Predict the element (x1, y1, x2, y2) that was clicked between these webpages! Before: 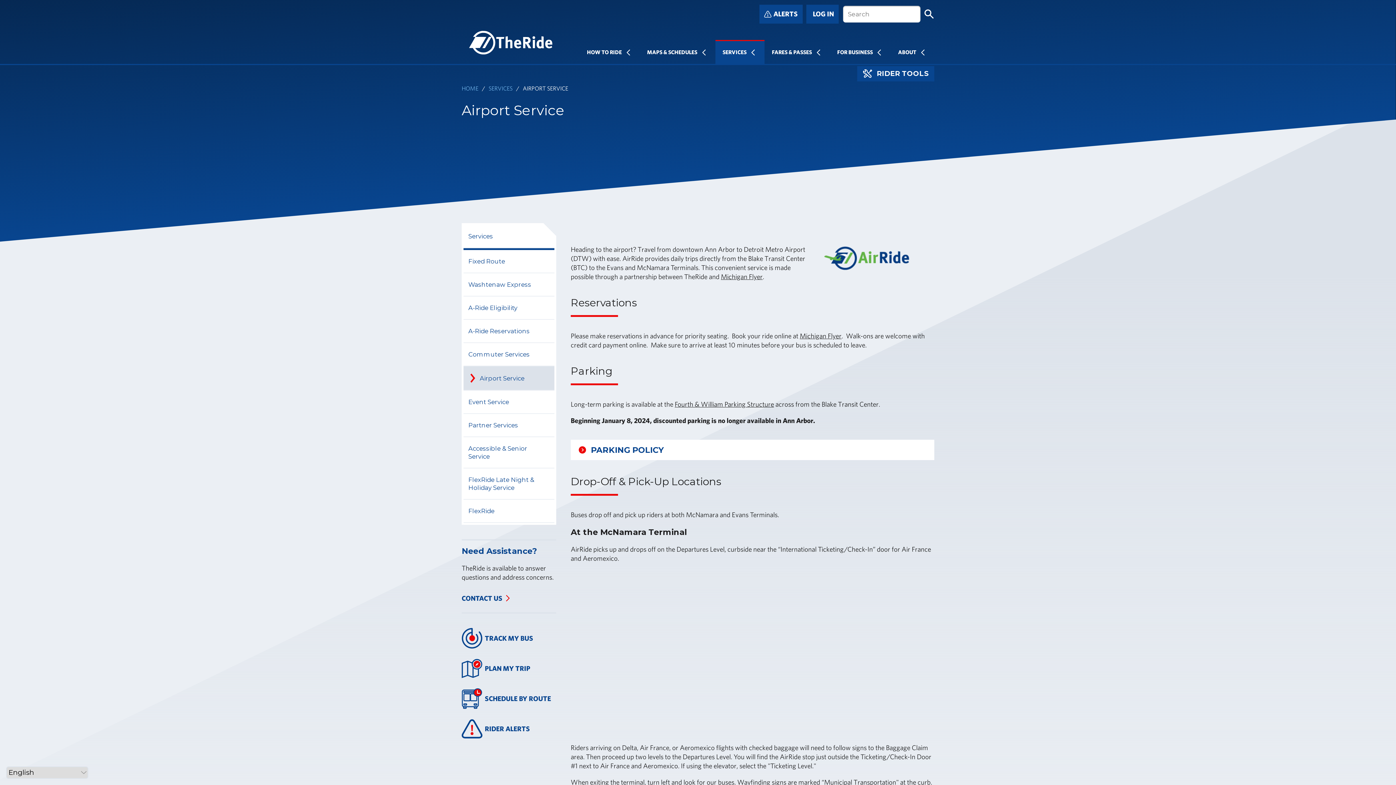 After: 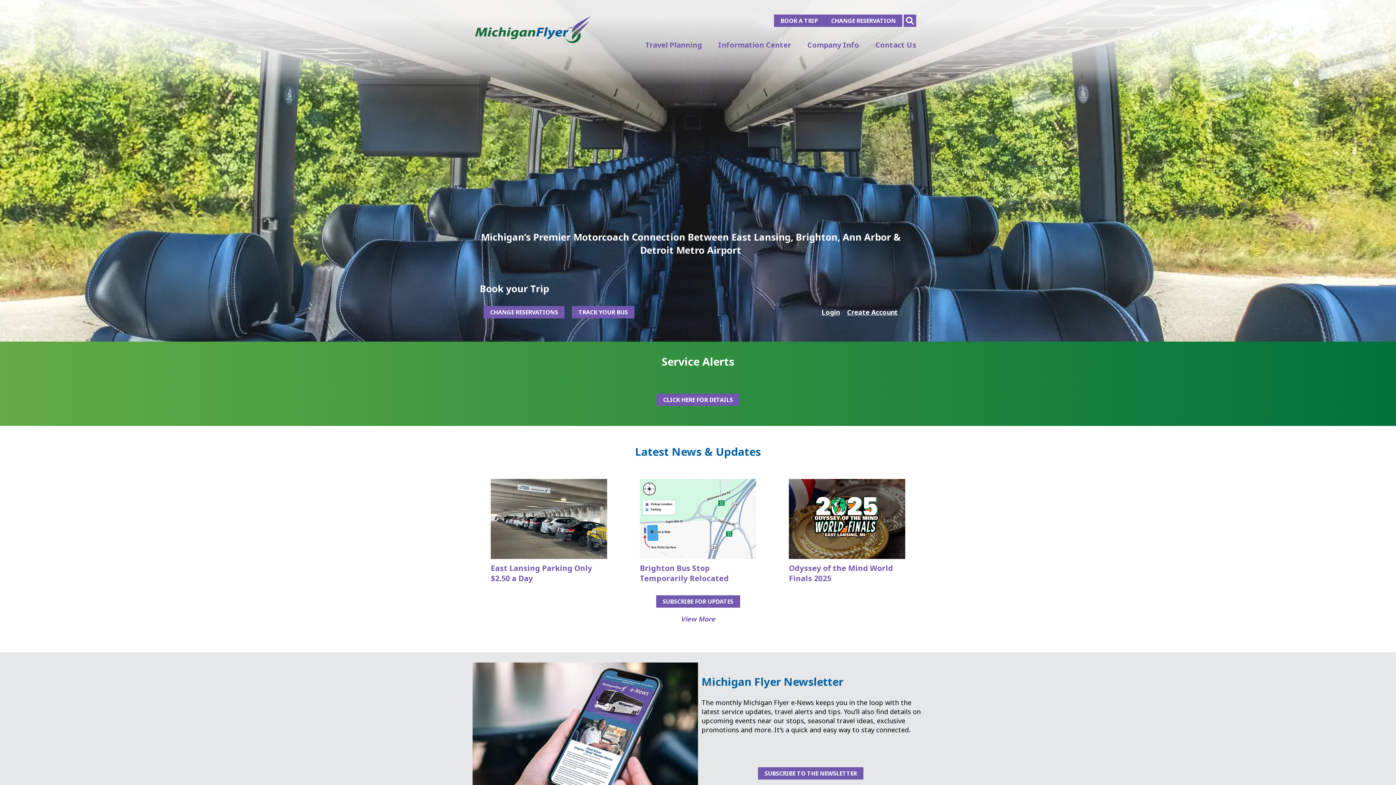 Action: label: Michigan Flyer bbox: (721, 272, 762, 280)